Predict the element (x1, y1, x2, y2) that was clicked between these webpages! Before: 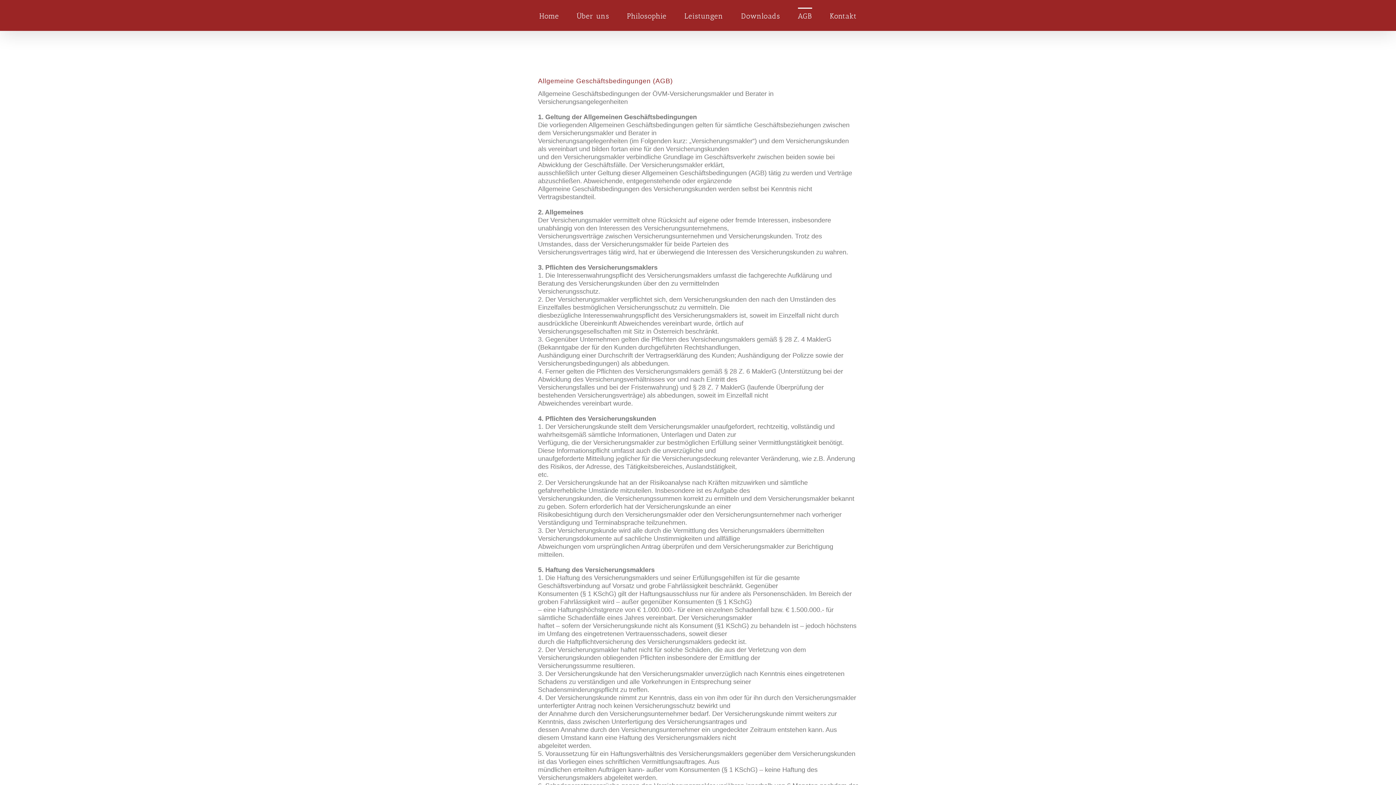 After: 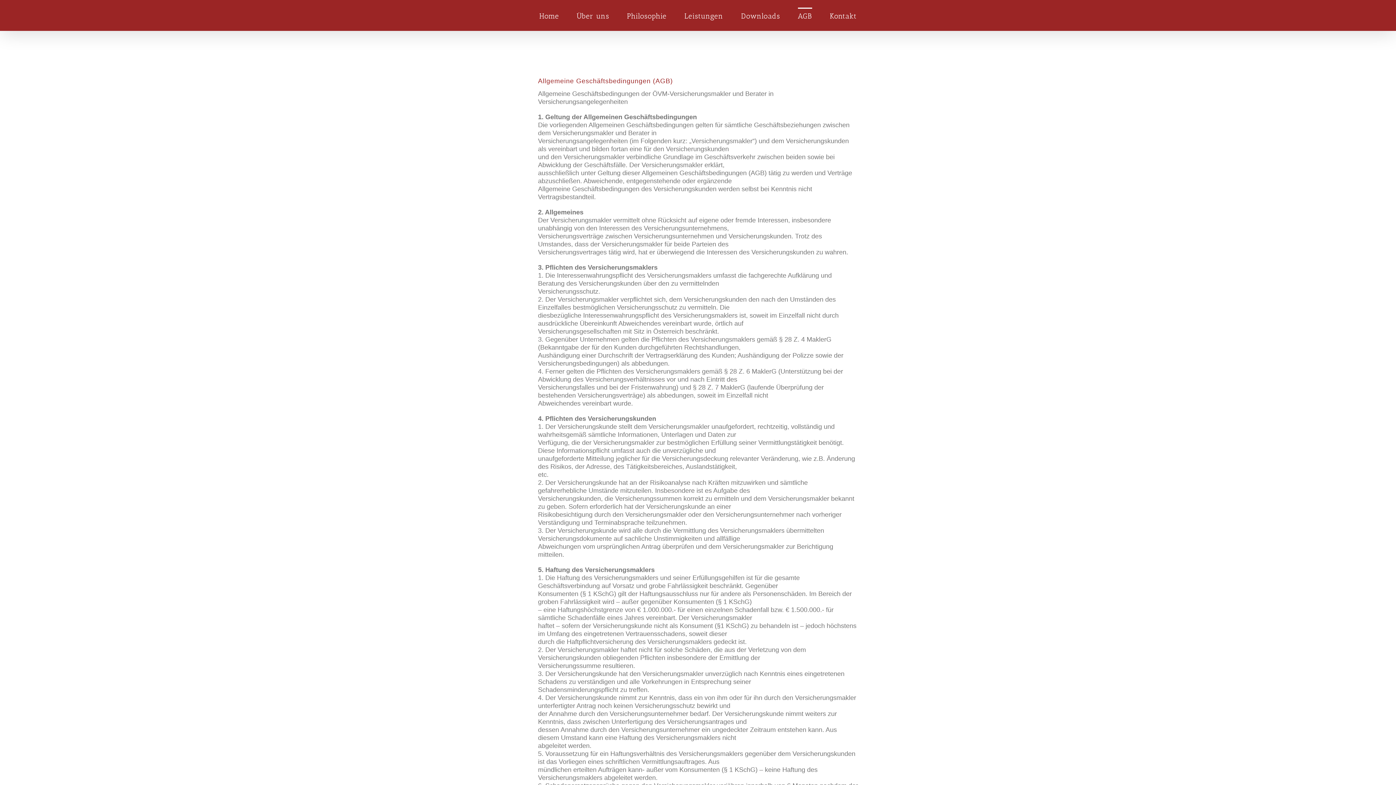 Action: label: AGB bbox: (798, 7, 812, 23)